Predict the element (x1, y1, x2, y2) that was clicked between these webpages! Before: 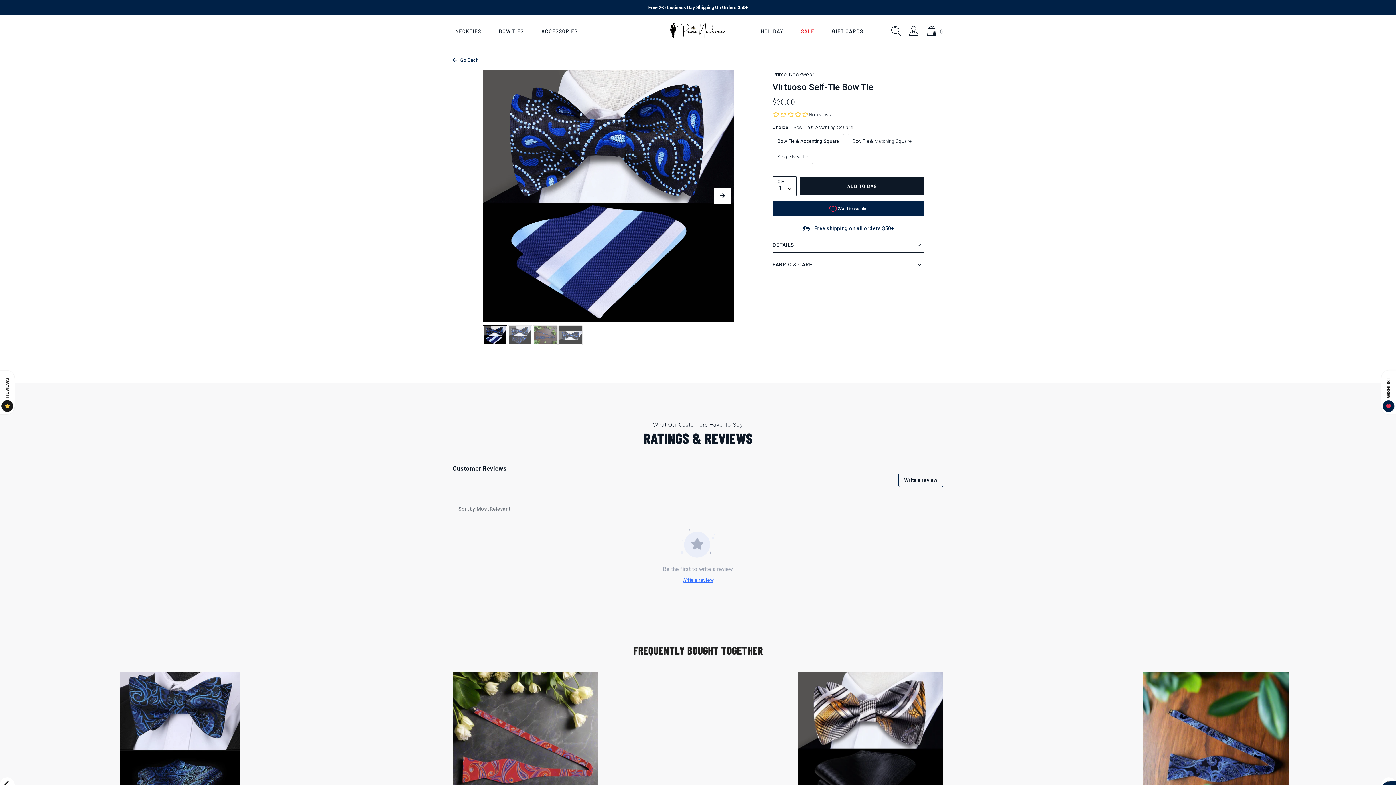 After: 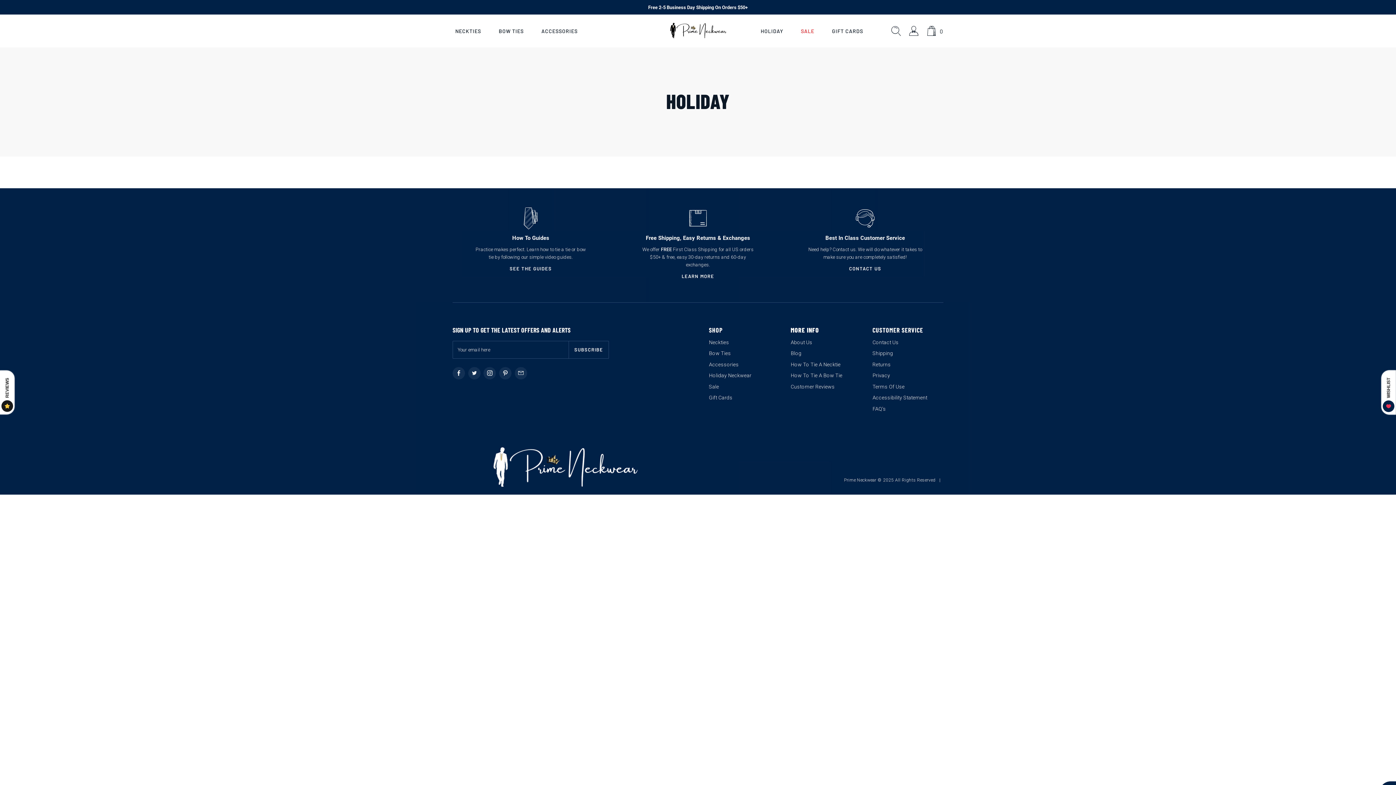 Action: label: Holiday bbox: (758, 14, 786, 47)